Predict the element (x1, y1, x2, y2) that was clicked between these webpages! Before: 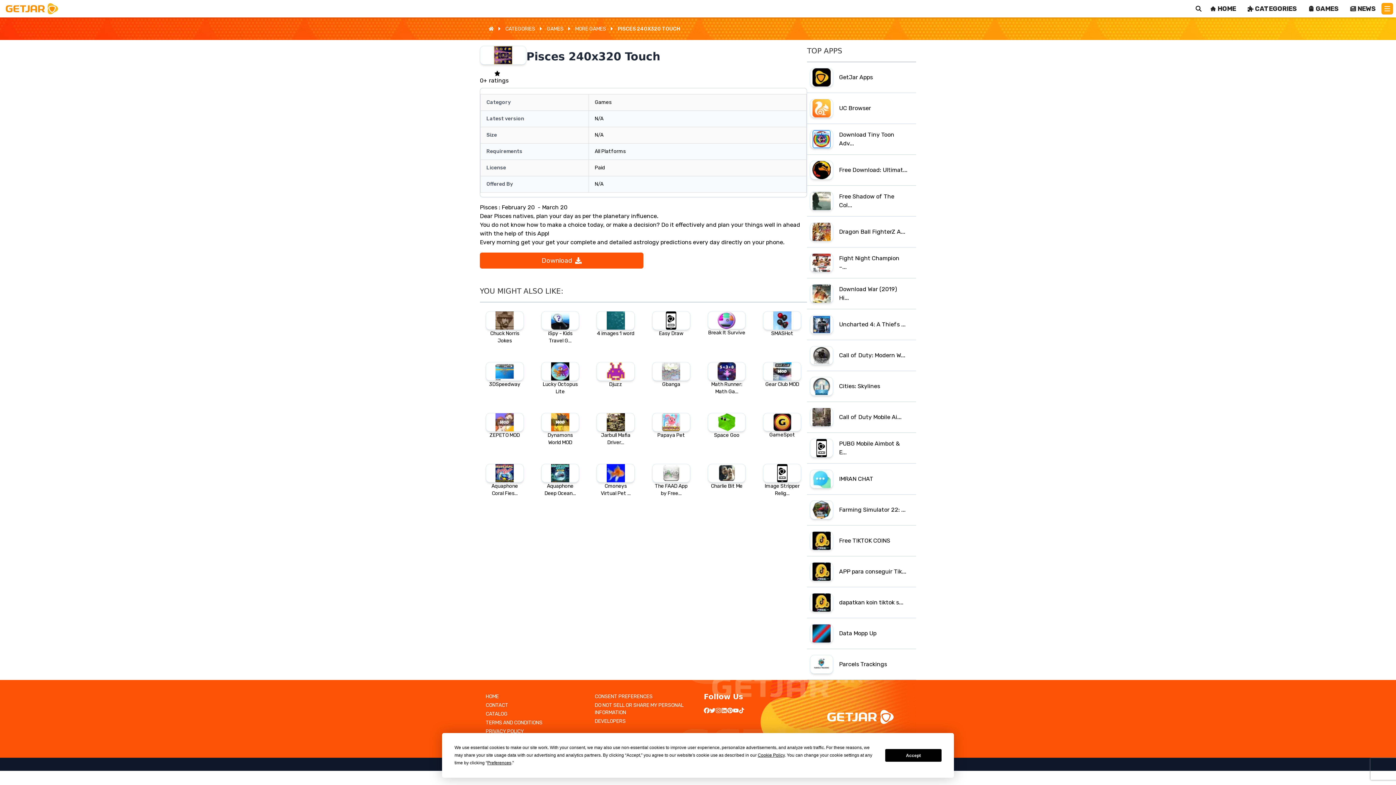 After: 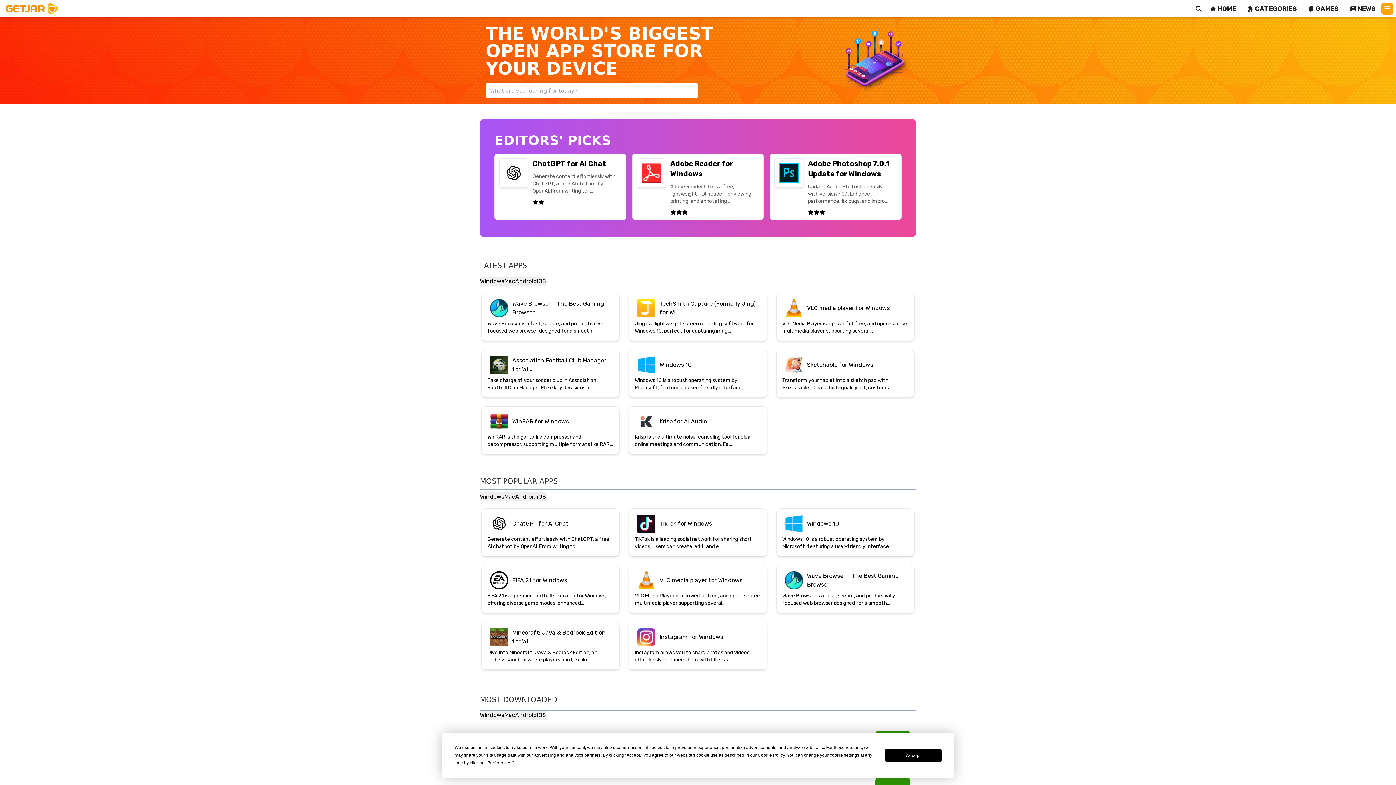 Action: bbox: (488, 26, 493, 31) label: Home